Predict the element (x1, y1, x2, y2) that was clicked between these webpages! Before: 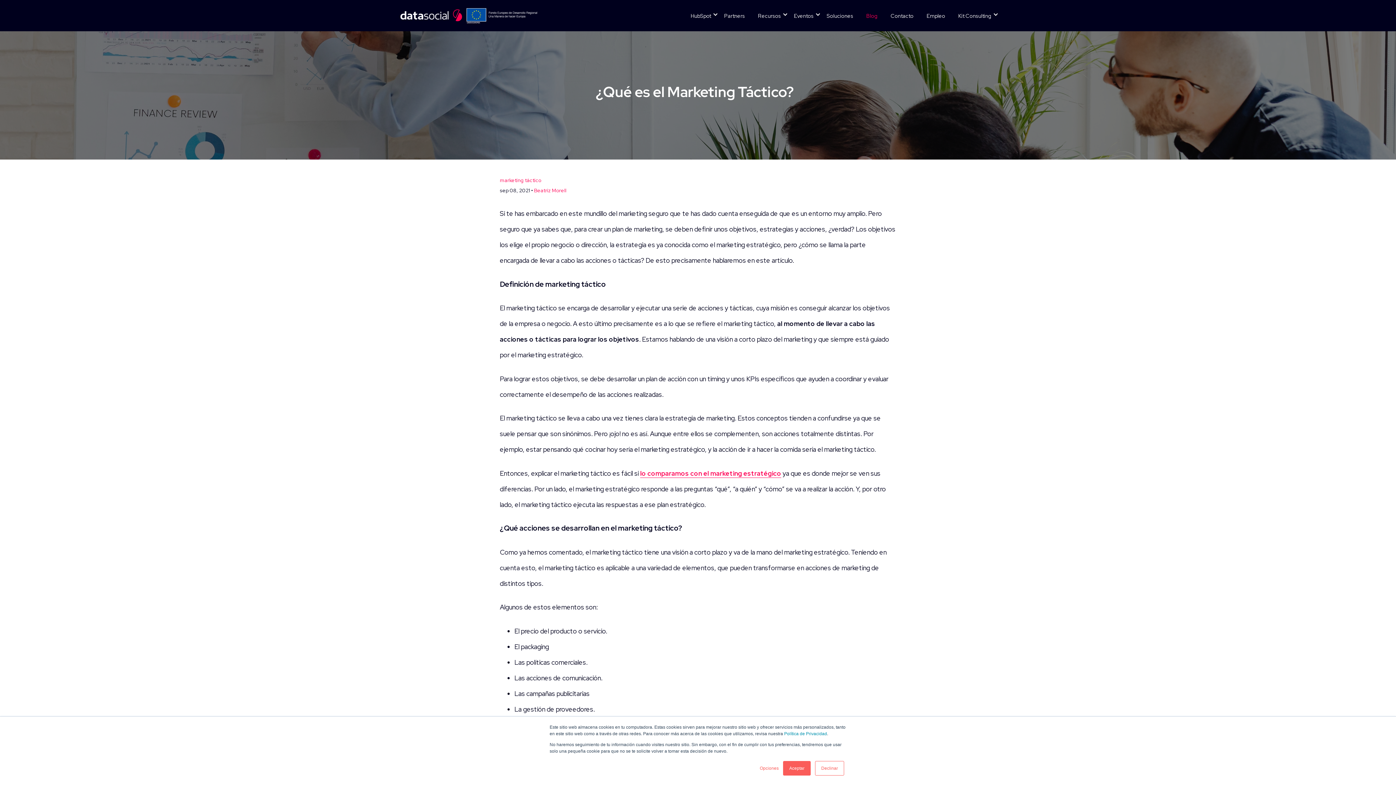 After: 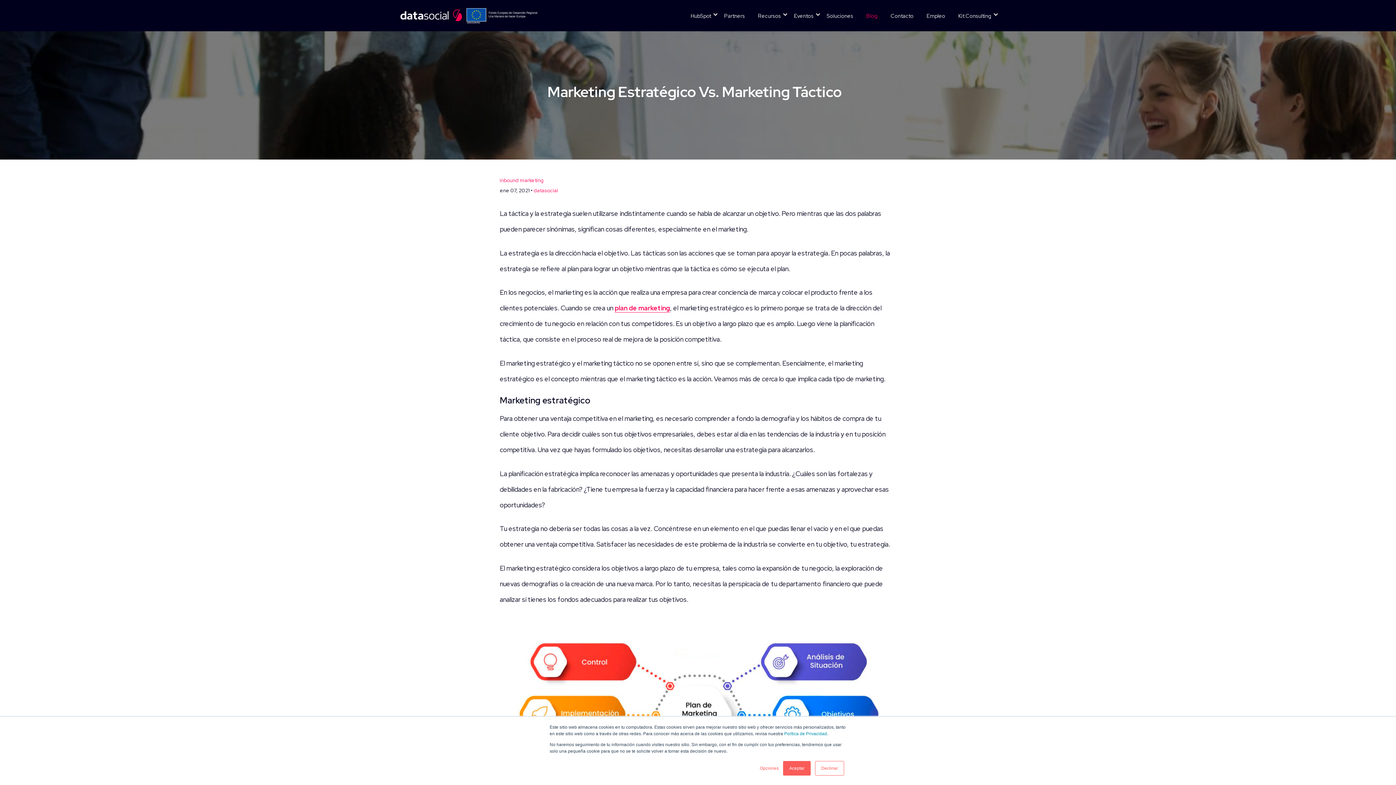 Action: bbox: (640, 469, 781, 478) label: lo comparamos con el marketing estratégico